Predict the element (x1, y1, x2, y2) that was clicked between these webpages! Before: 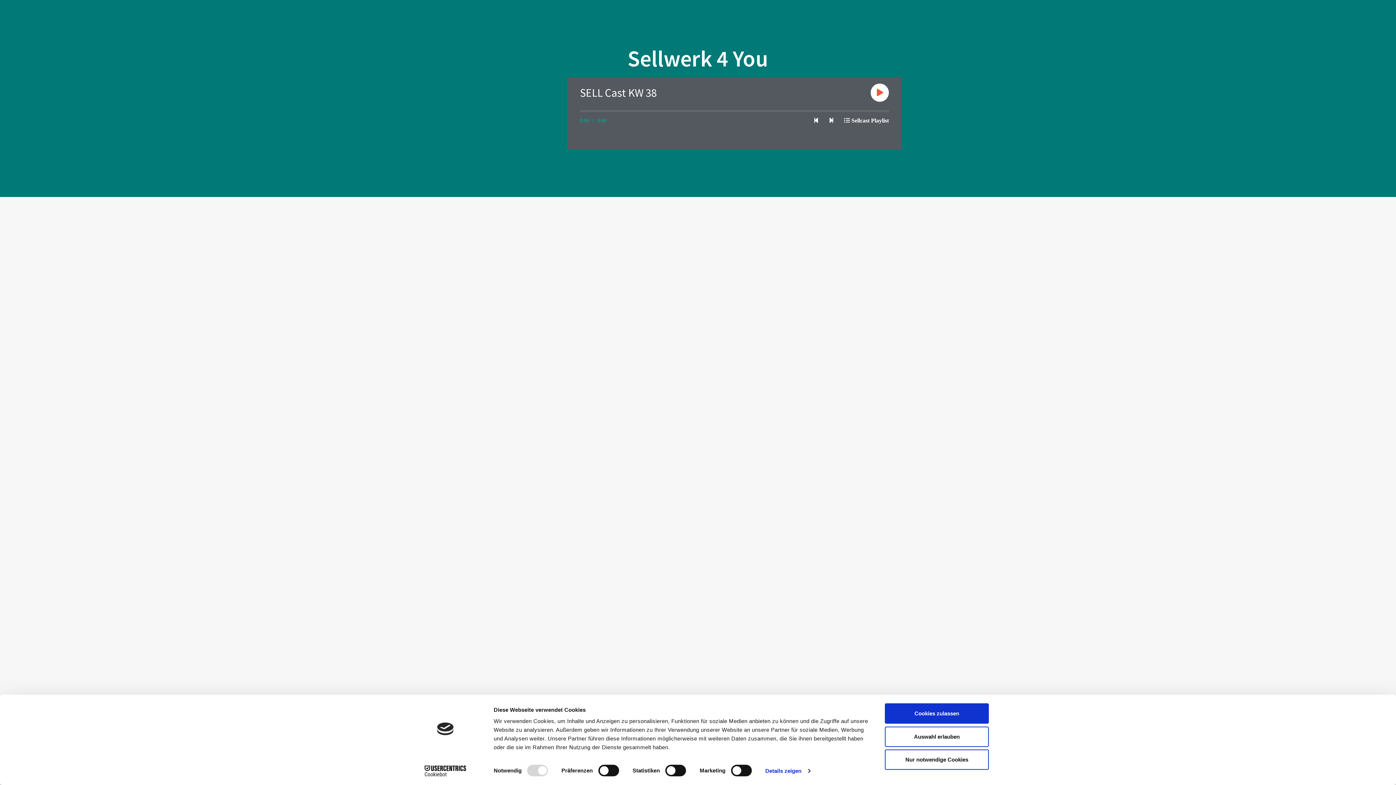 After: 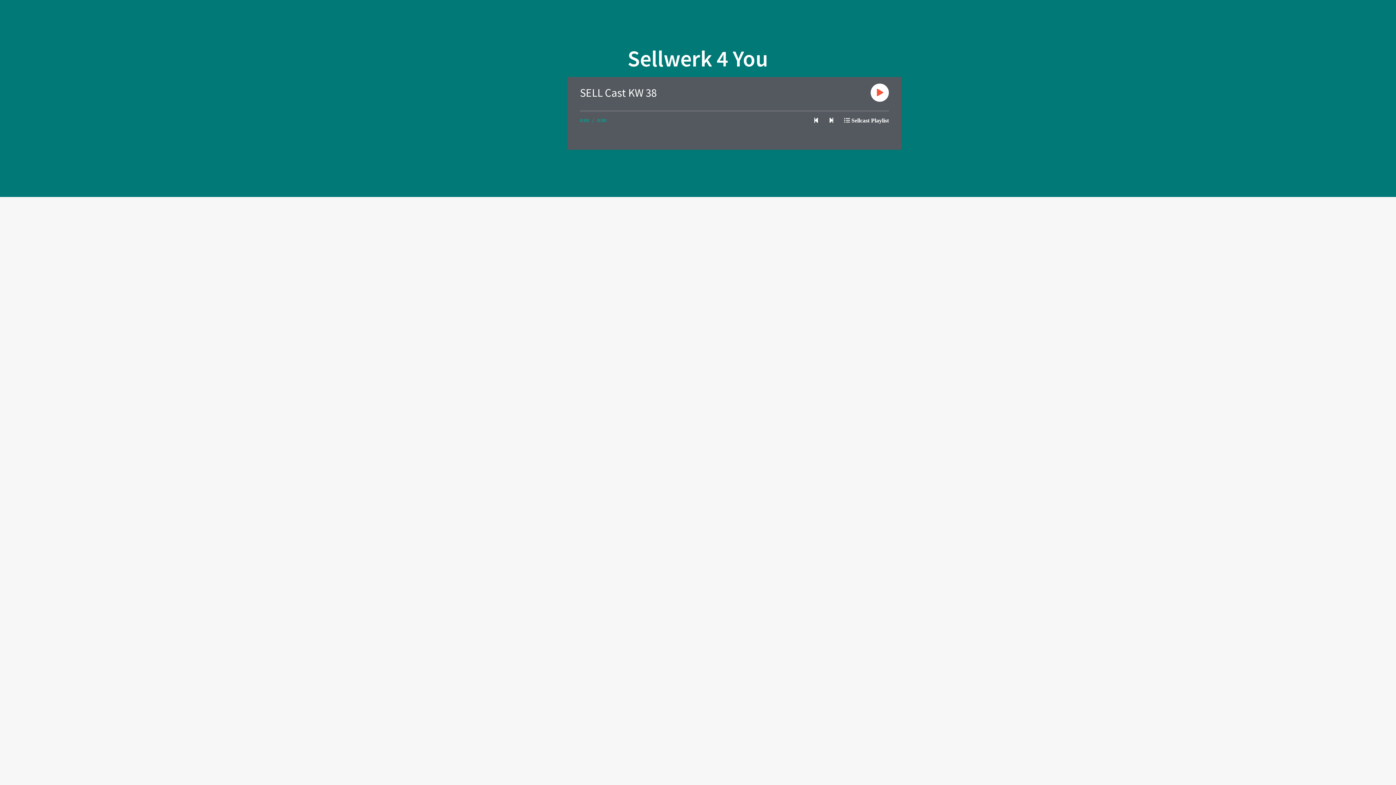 Action: bbox: (885, 703, 989, 724) label: Cookies zulassen